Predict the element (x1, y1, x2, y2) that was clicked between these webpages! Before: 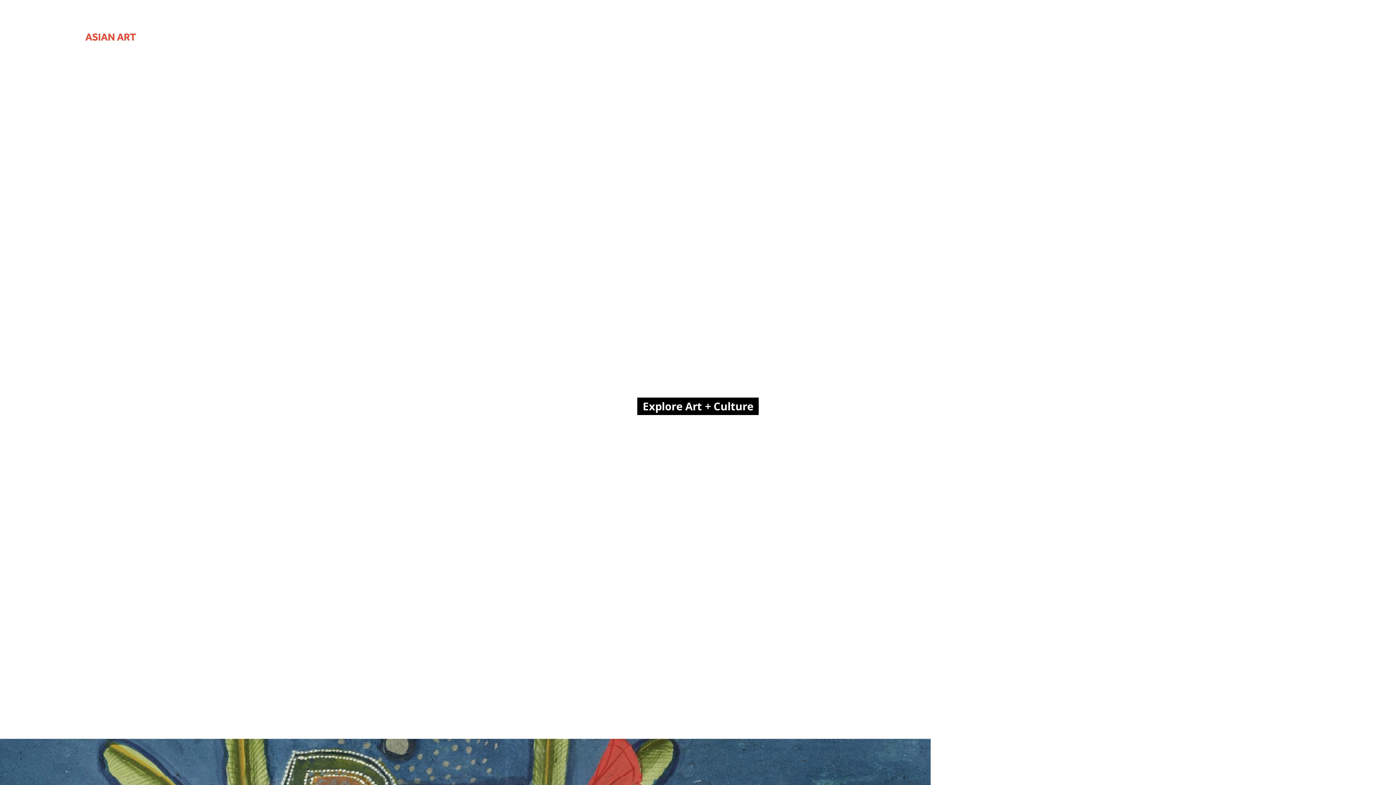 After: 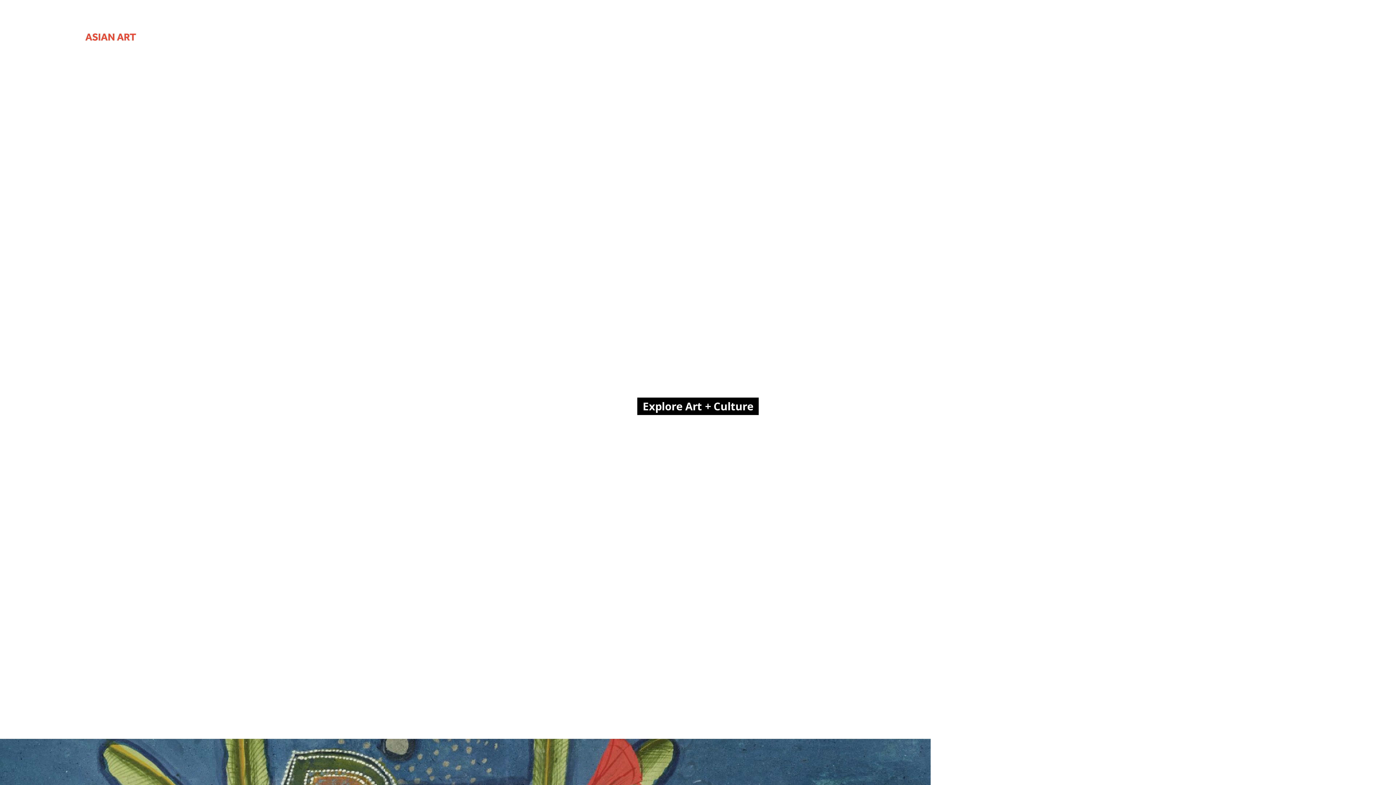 Action: label: Smithsonian bbox: (0, 10, 137, 27)